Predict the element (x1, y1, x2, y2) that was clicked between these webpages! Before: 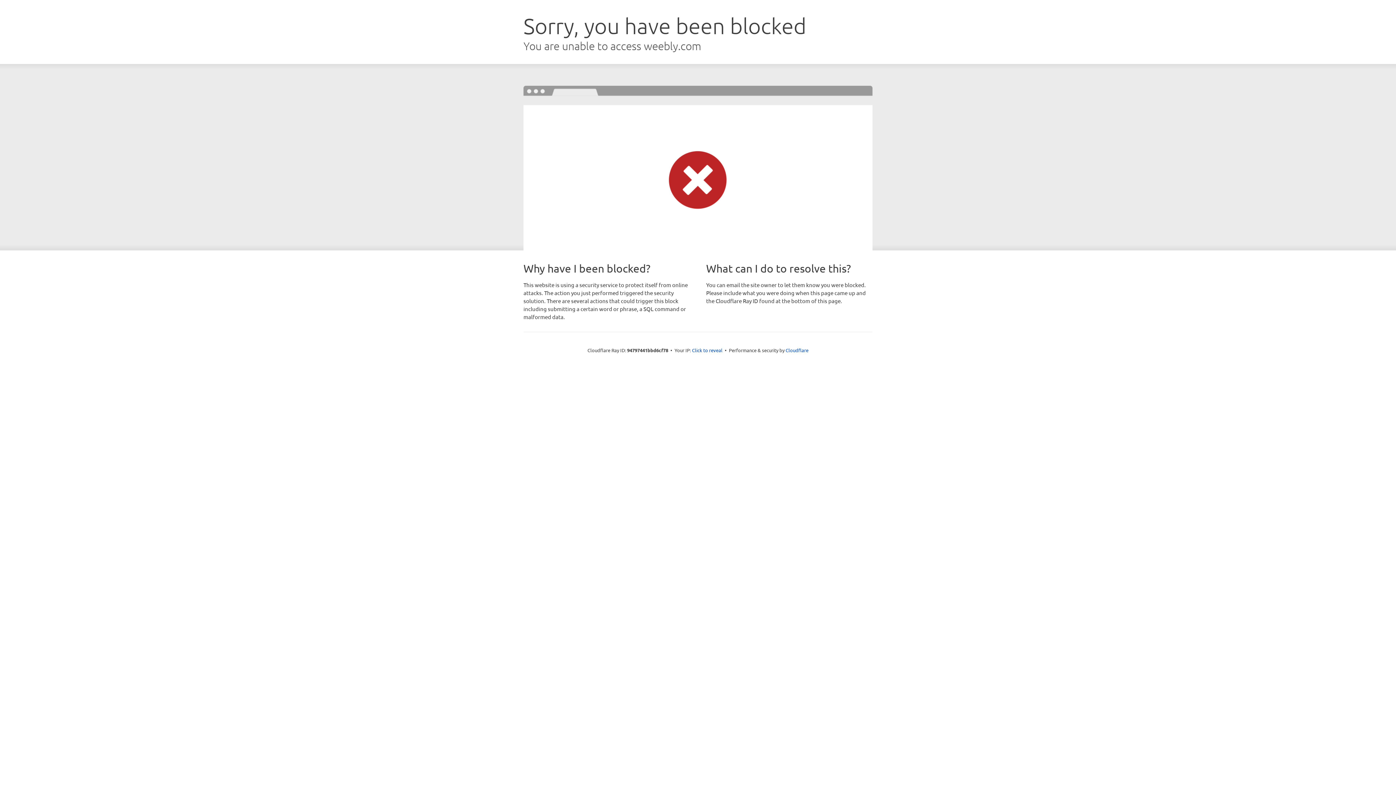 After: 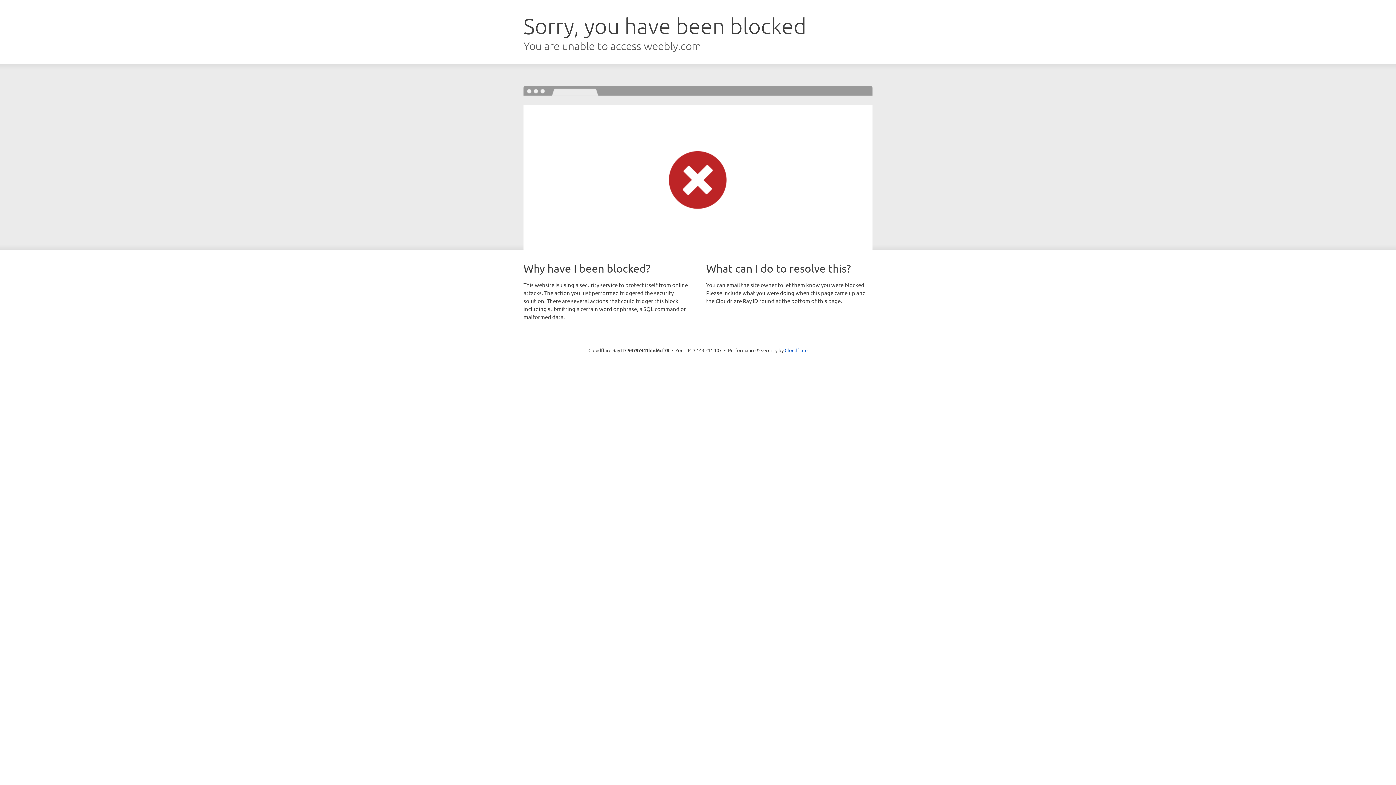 Action: bbox: (692, 346, 722, 353) label: Click to reveal